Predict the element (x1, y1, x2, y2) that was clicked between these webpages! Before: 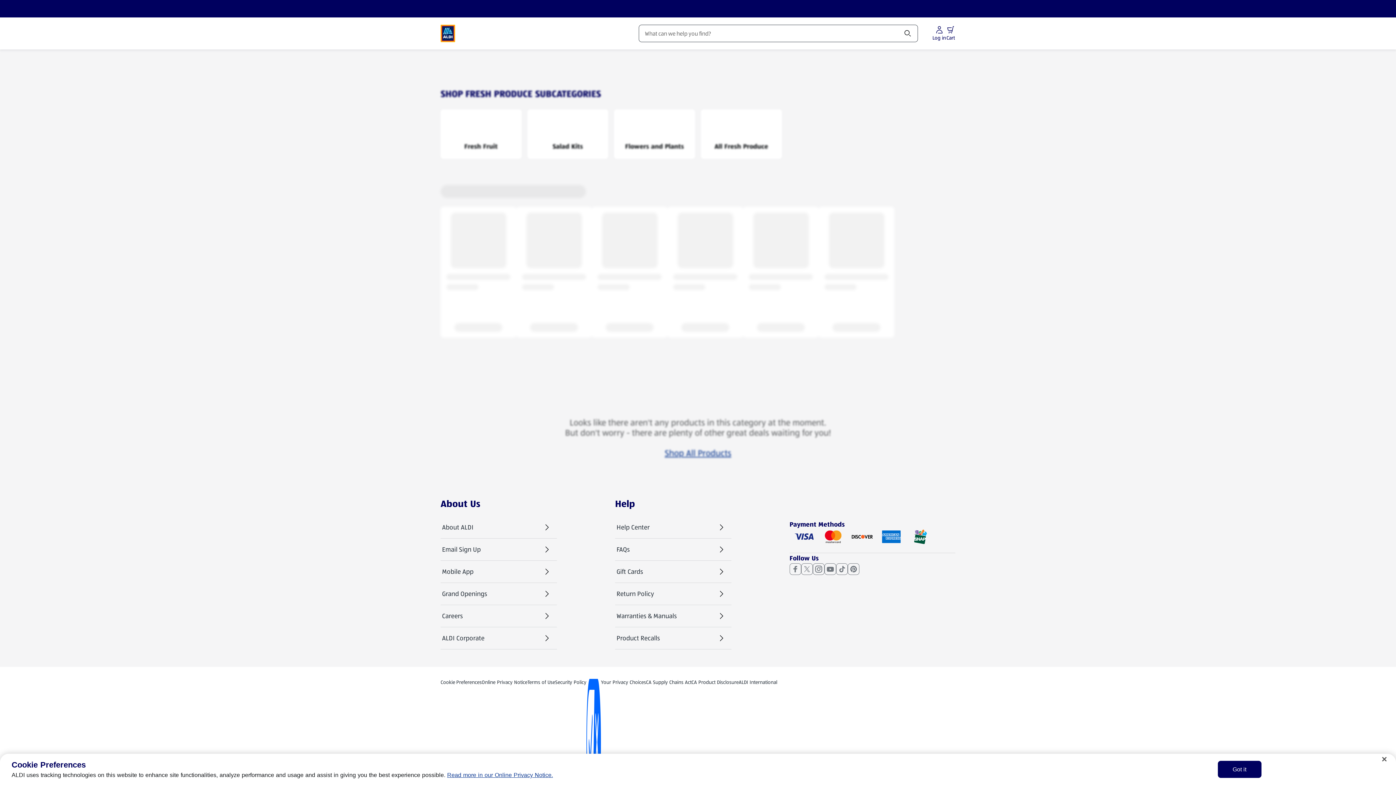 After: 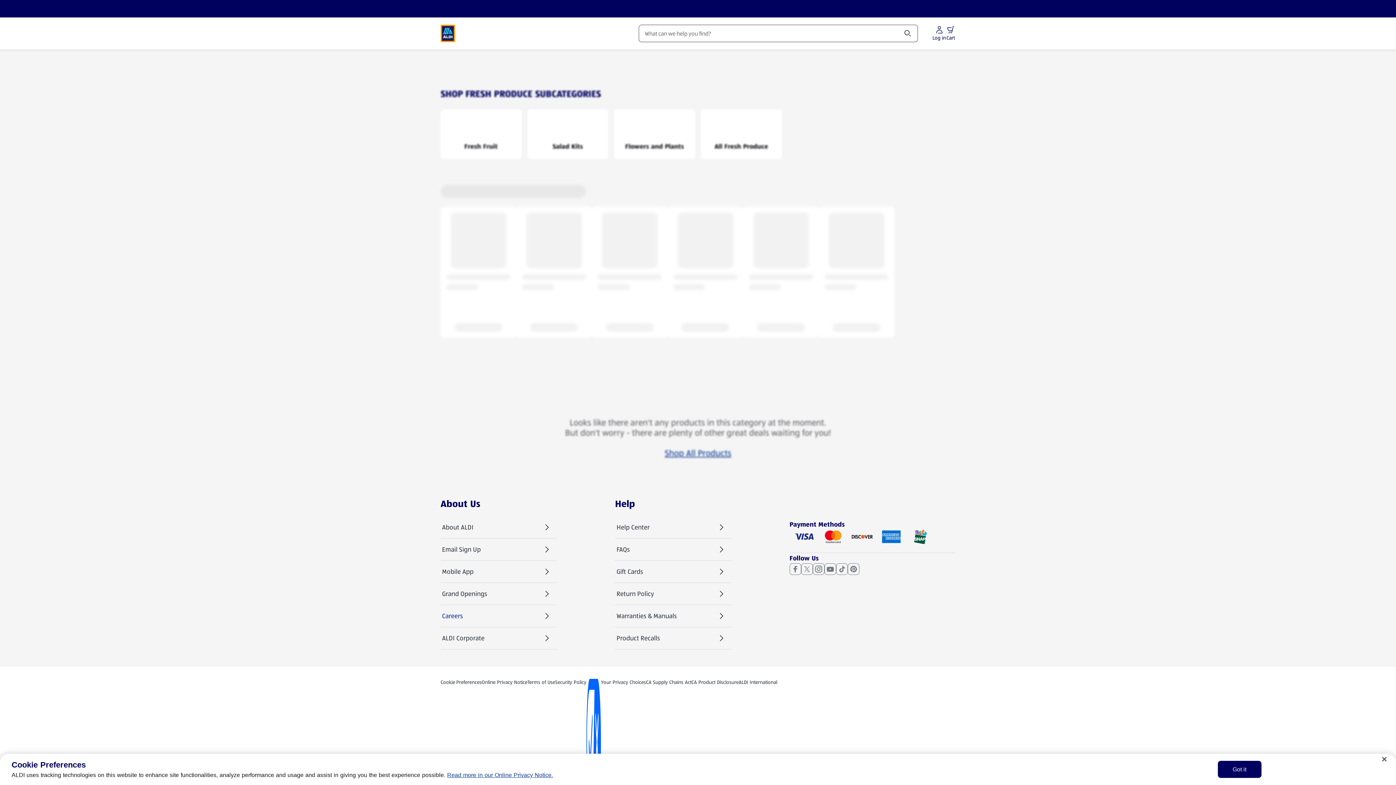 Action: bbox: (440, 605, 557, 627) label: Careers

(opens in a new tab)